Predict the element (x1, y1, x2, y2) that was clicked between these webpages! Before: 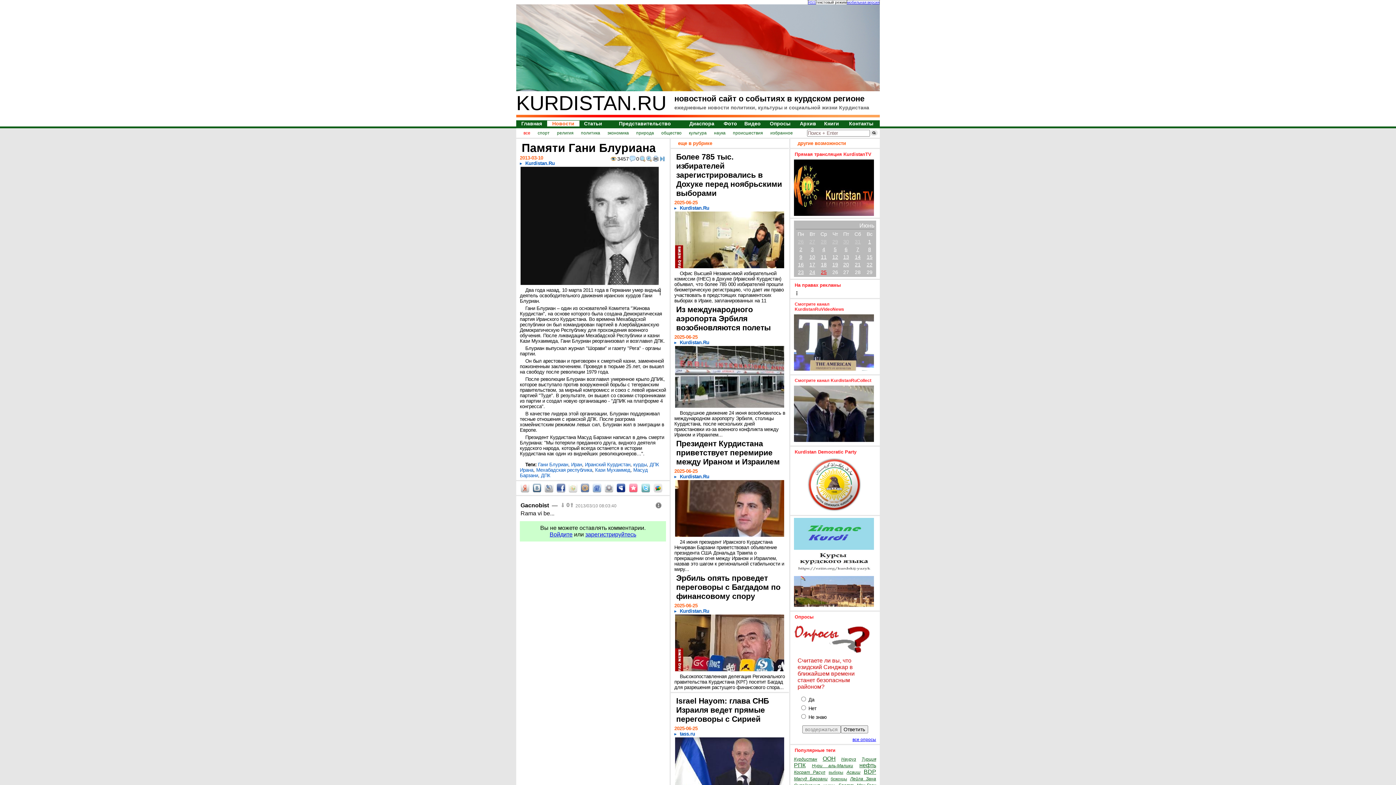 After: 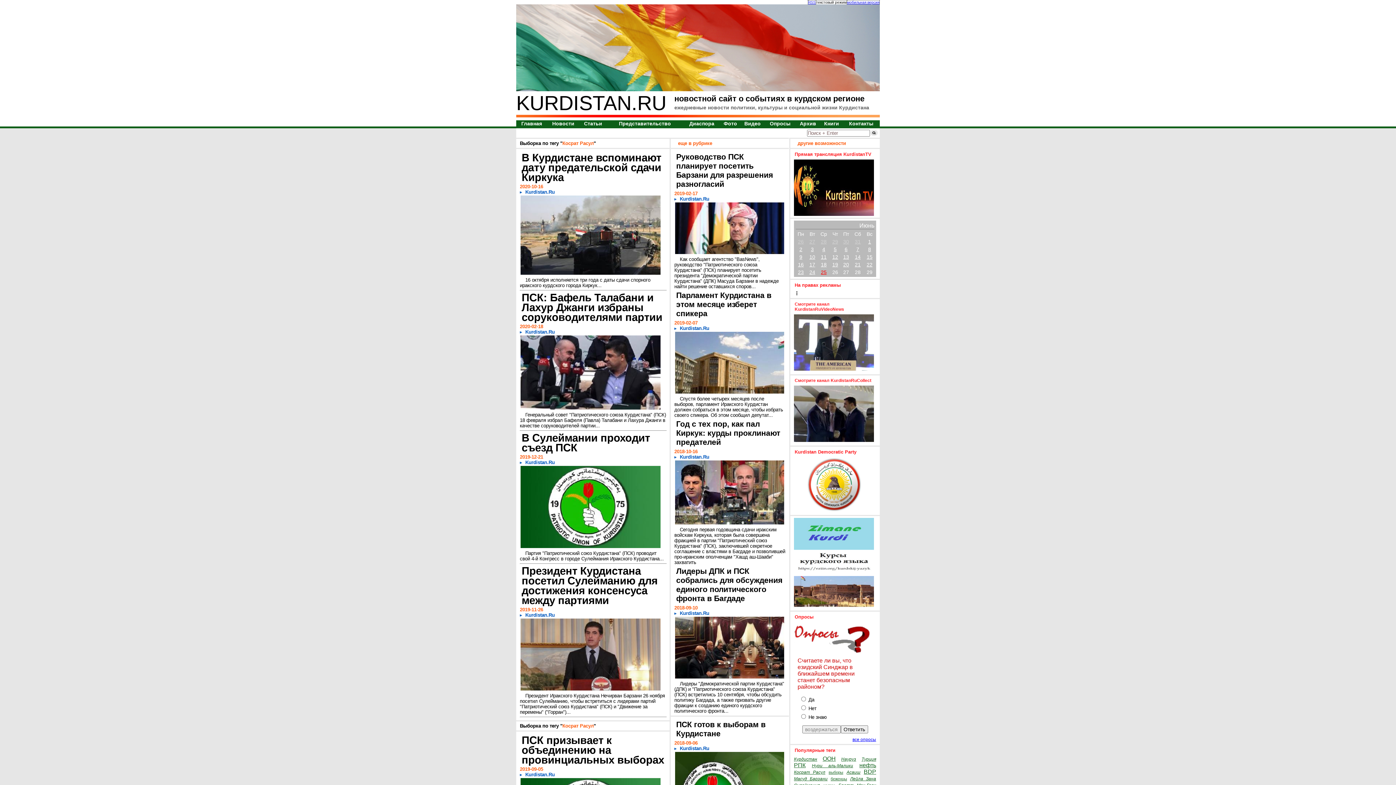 Action: label: Косрат Расул bbox: (794, 770, 825, 775)